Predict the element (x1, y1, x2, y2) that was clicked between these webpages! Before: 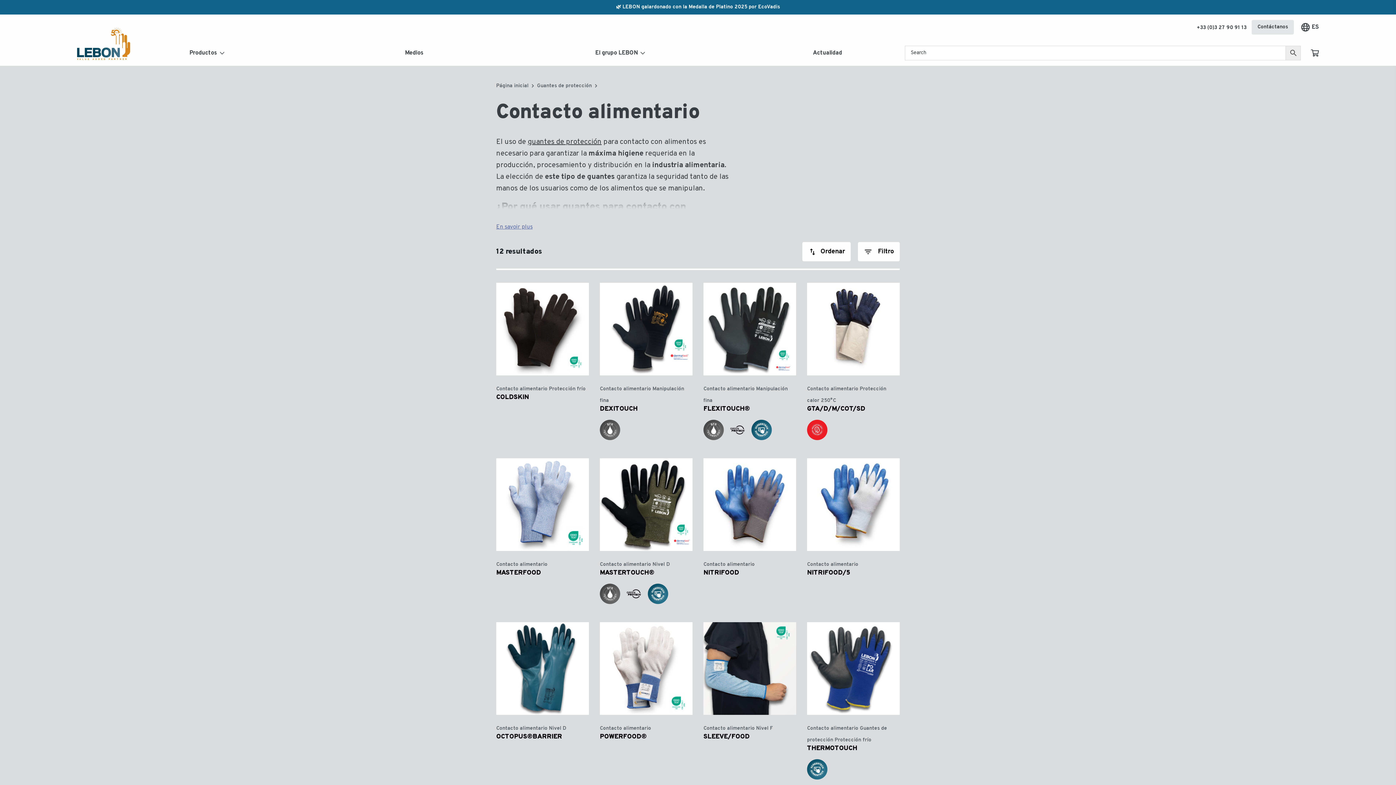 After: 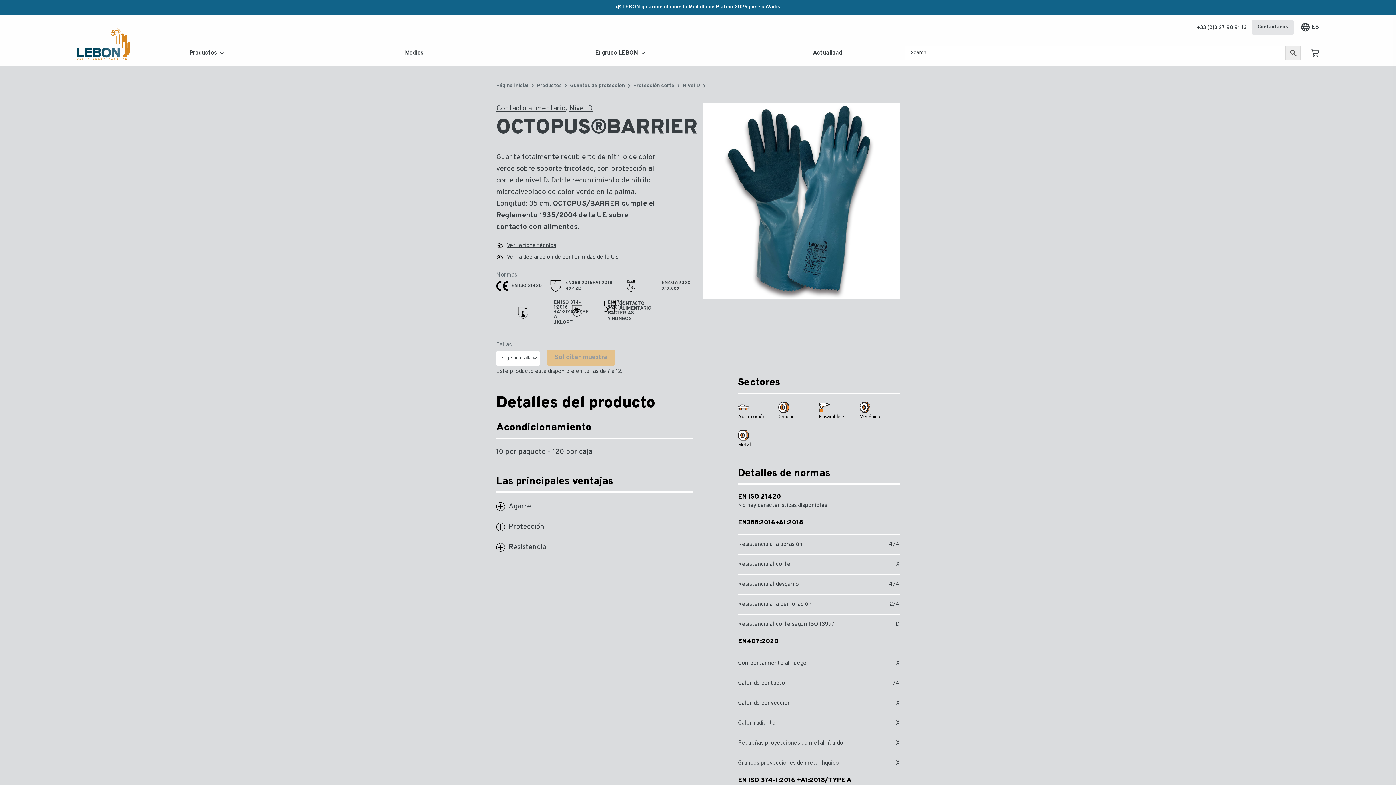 Action: bbox: (496, 622, 589, 740)